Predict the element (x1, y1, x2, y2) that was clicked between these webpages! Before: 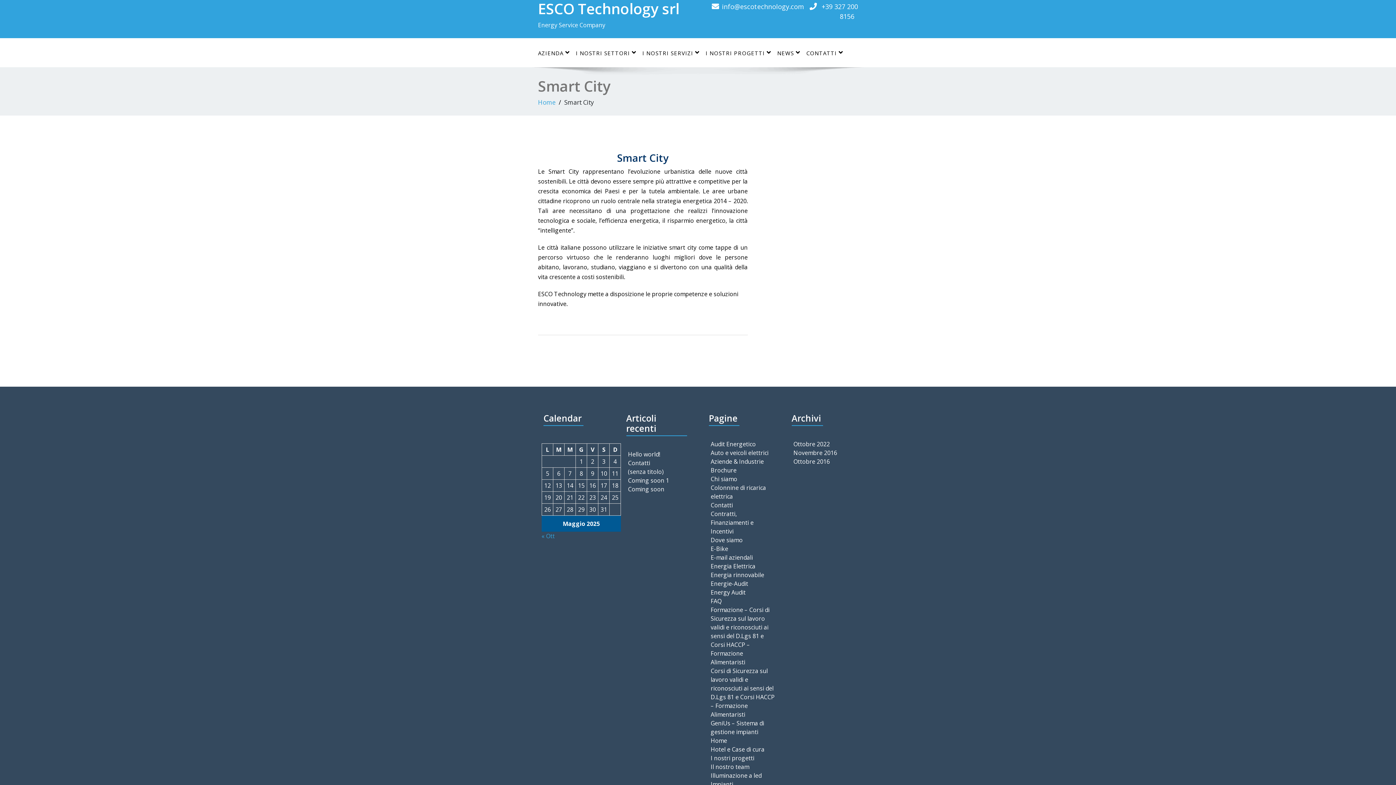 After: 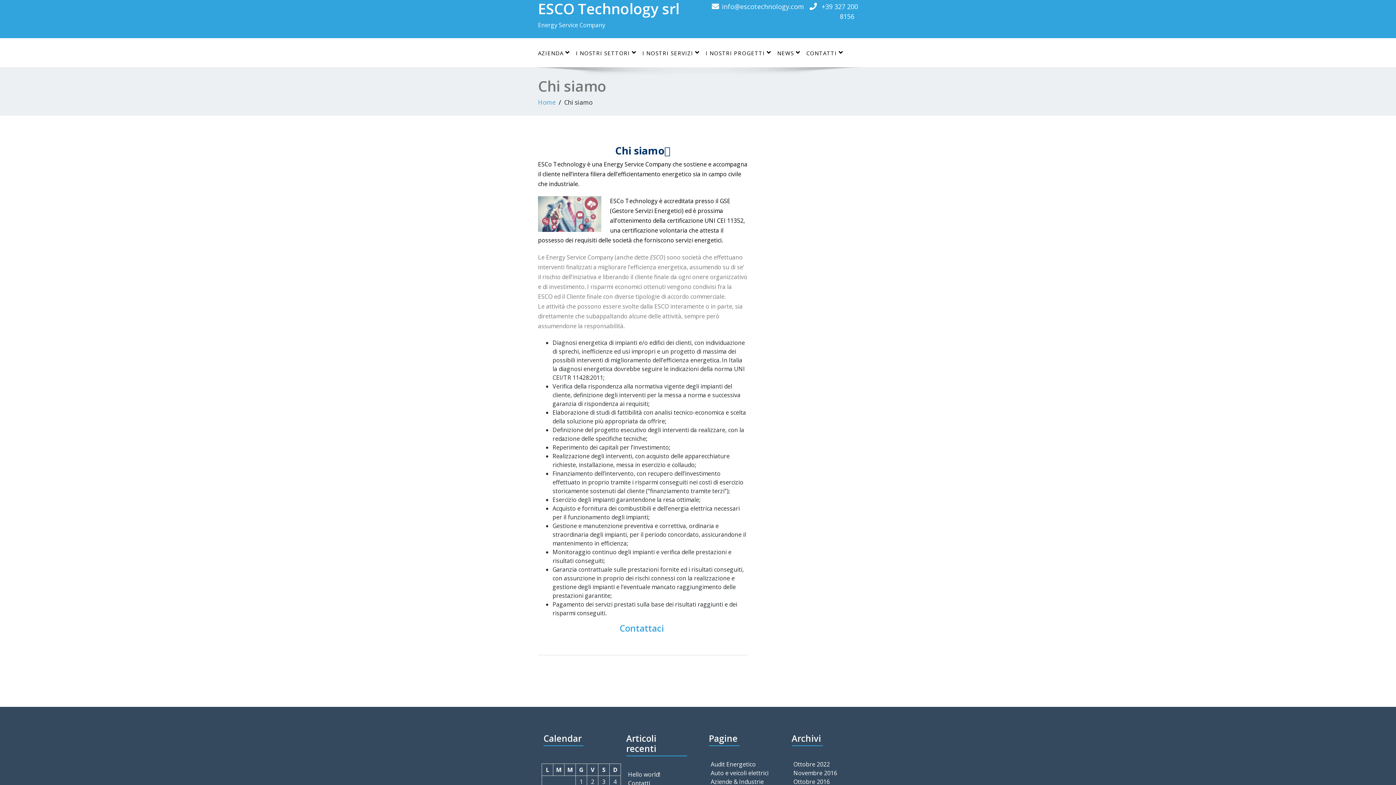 Action: label: Chi siamo bbox: (710, 474, 775, 483)